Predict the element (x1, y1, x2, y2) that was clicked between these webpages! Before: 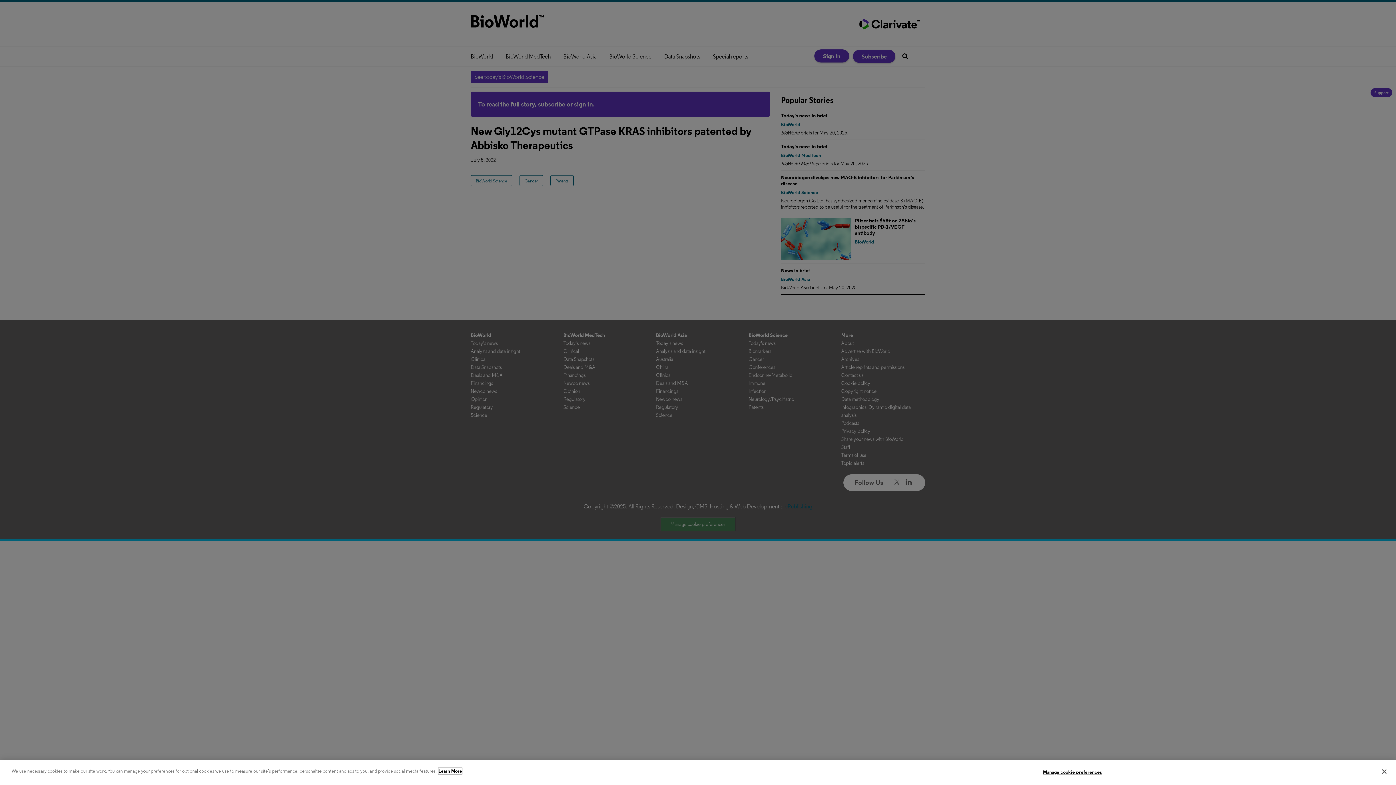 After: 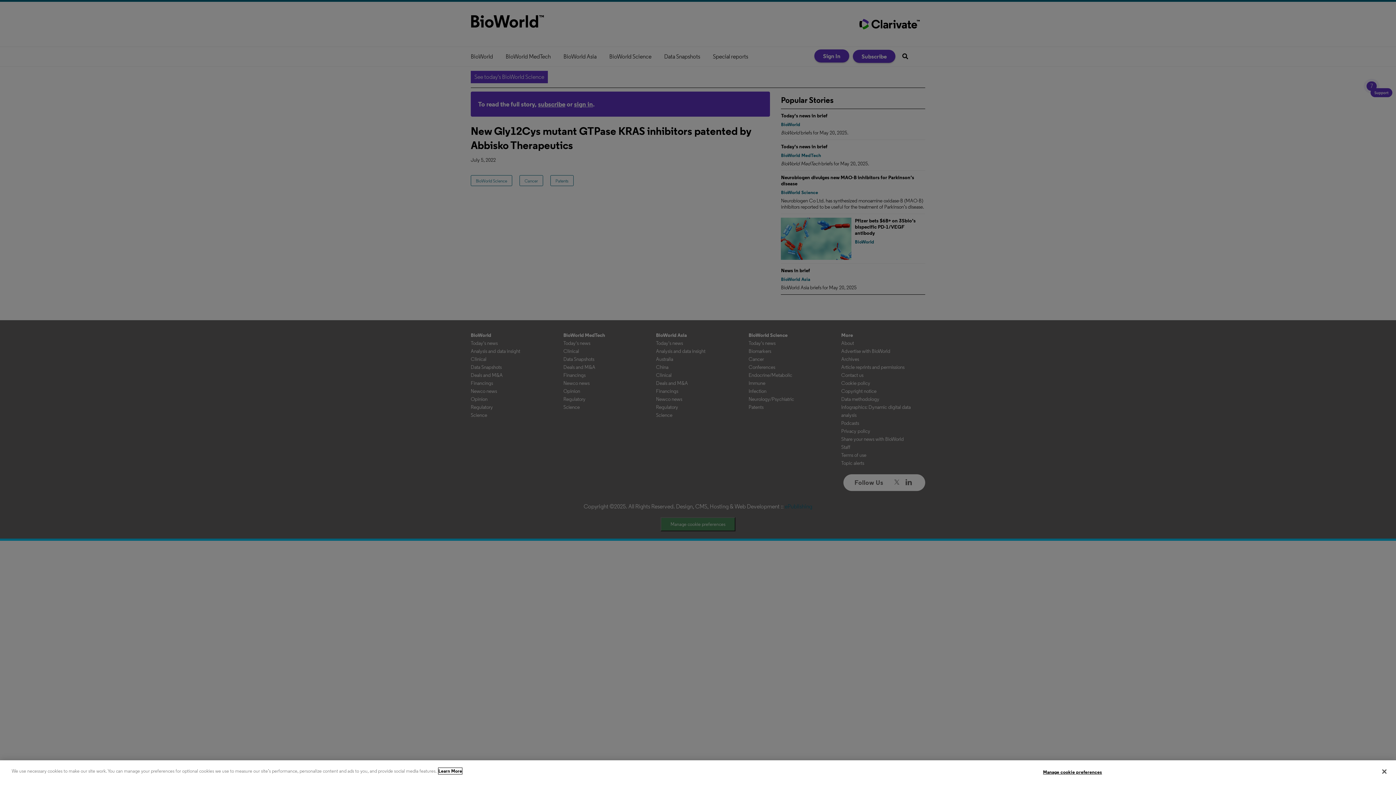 Action: bbox: (438, 768, 462, 774) label: More information about your privacy, opens in a new tab